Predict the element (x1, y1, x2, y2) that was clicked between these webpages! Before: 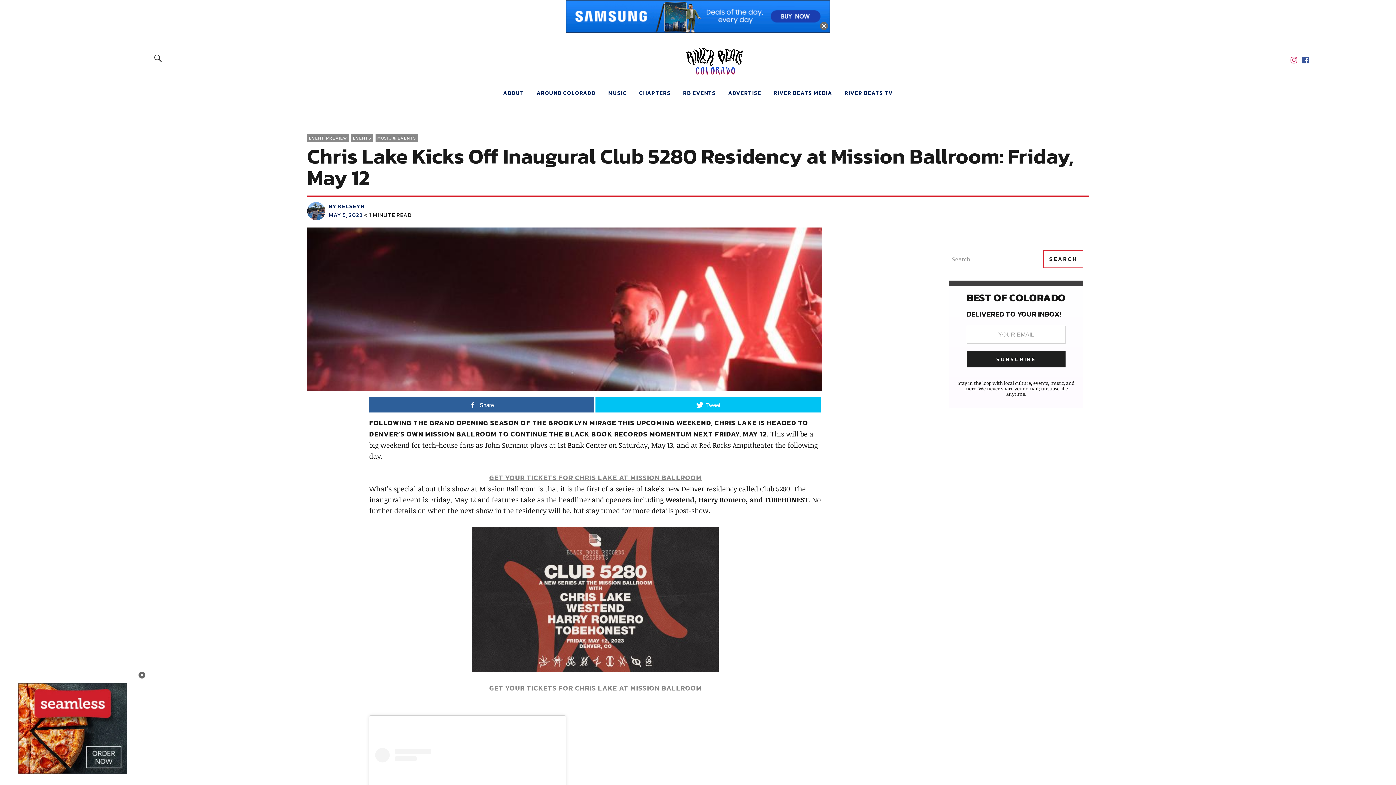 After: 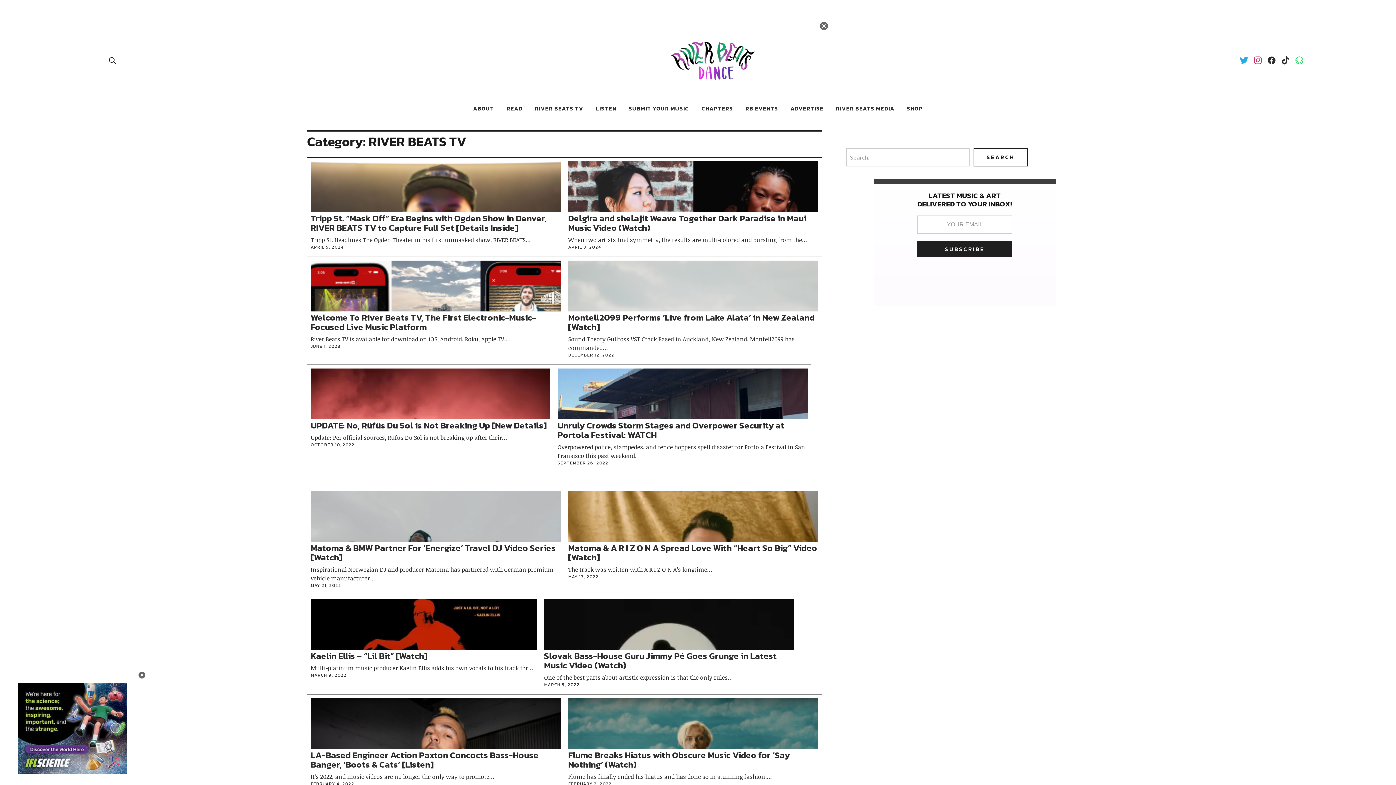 Action: label: RIVER BEATS TV bbox: (844, 88, 893, 97)